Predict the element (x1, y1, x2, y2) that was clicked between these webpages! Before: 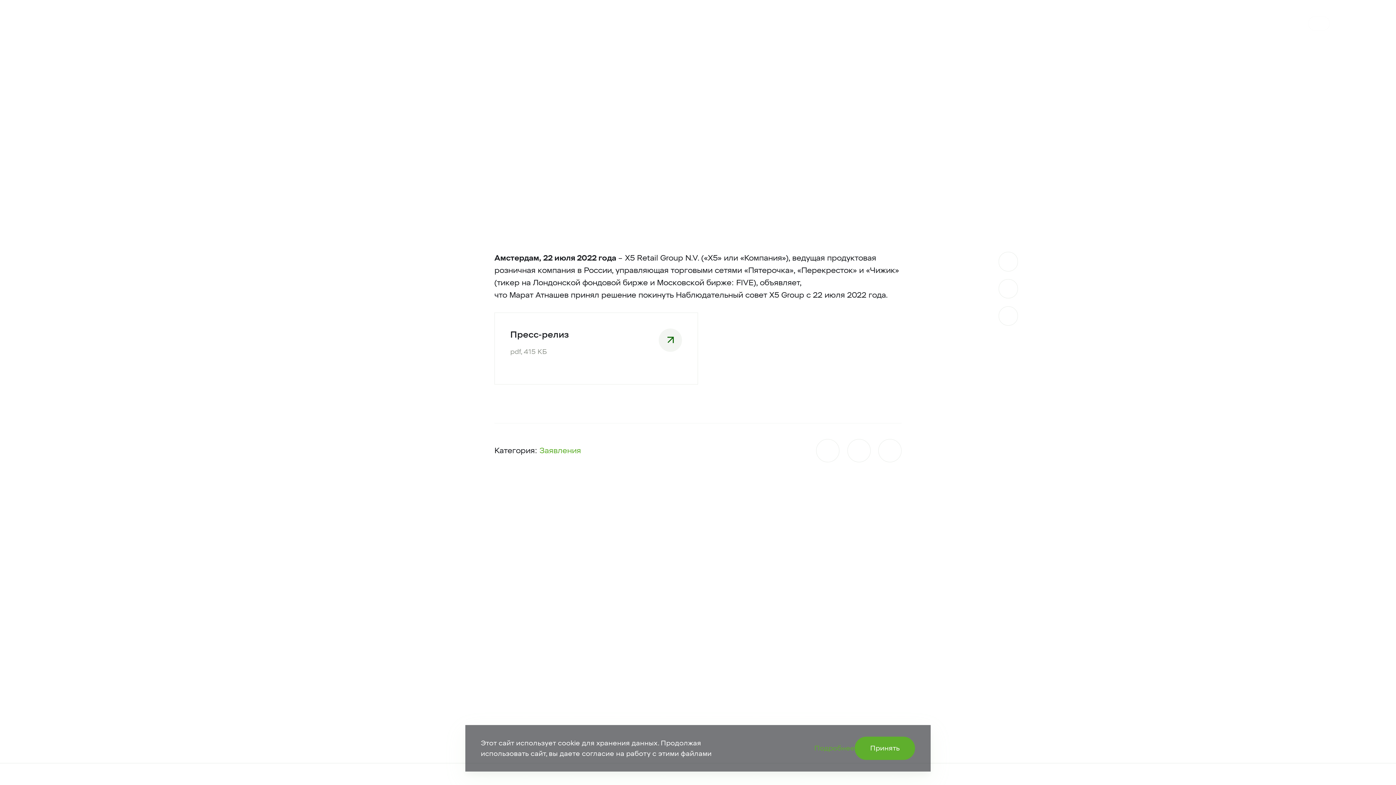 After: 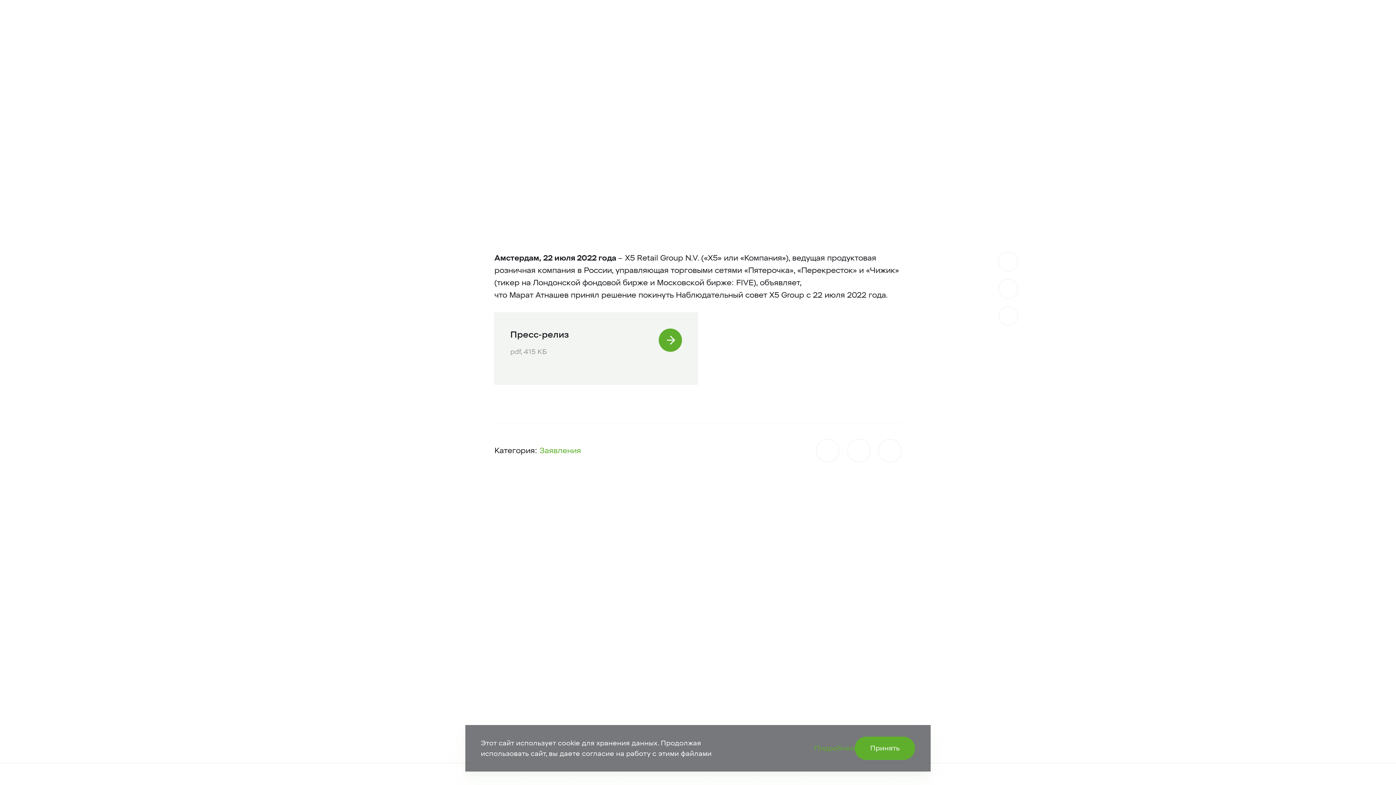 Action: label: Пресс-релиз

pdf, 415 КБ bbox: (494, 312, 698, 384)